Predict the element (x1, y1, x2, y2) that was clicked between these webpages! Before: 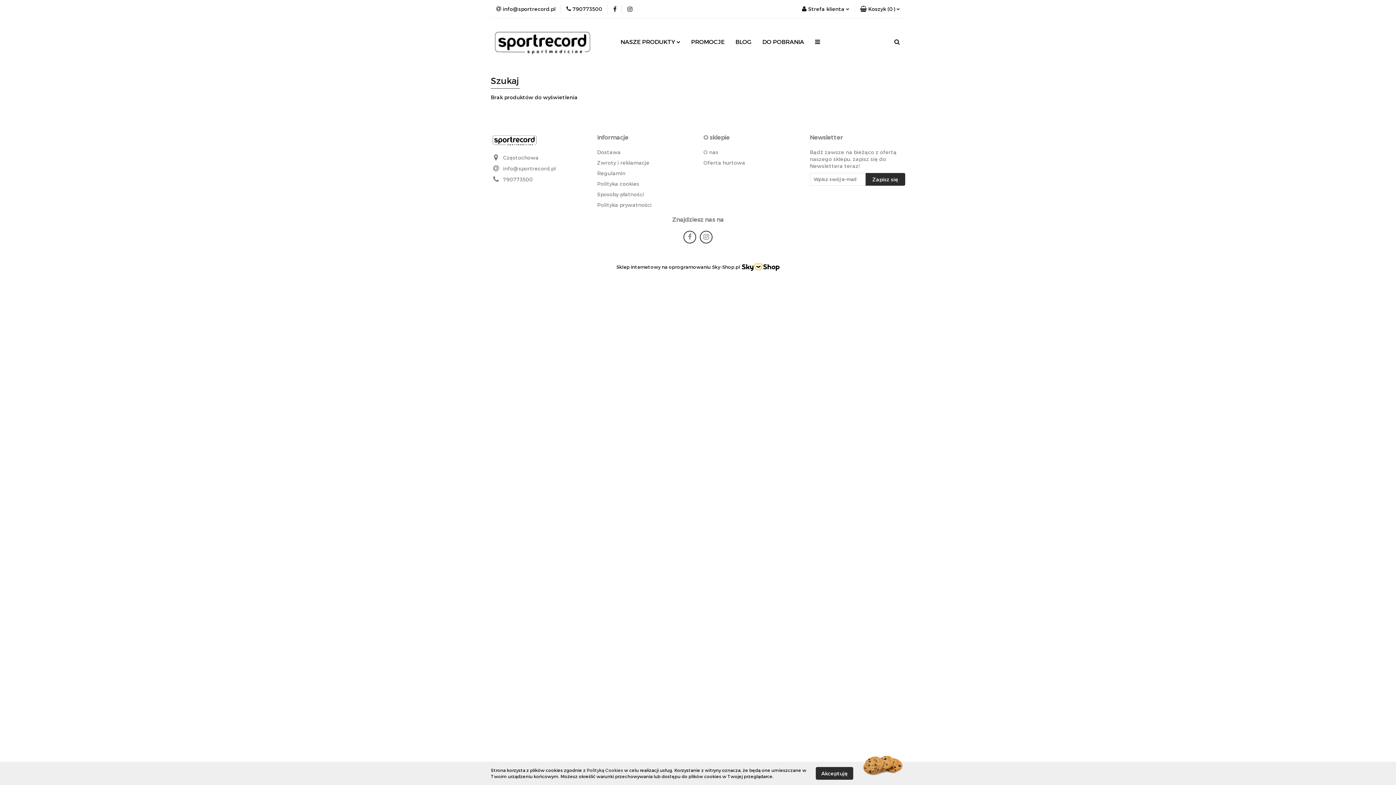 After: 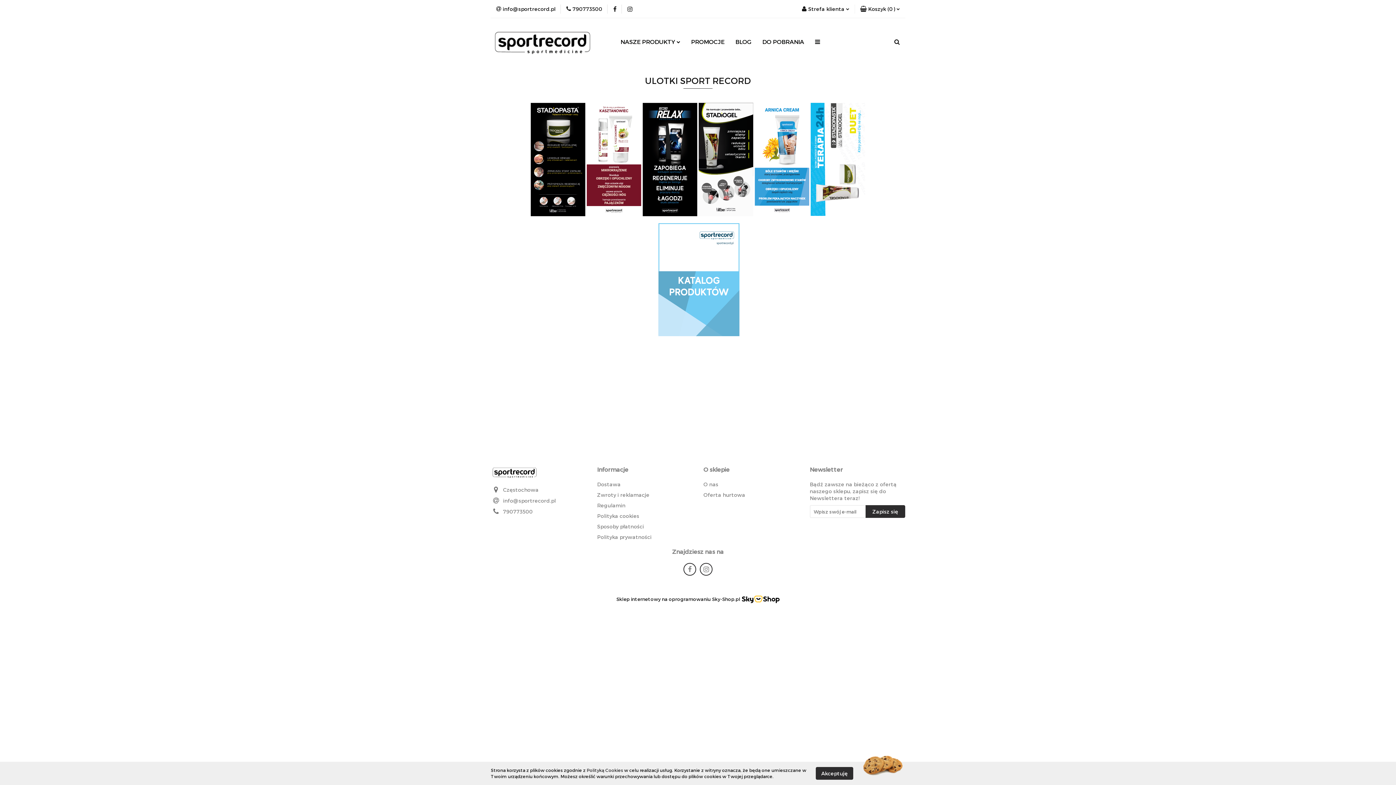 Action: bbox: (757, 34, 809, 49) label: DO POBRANIA